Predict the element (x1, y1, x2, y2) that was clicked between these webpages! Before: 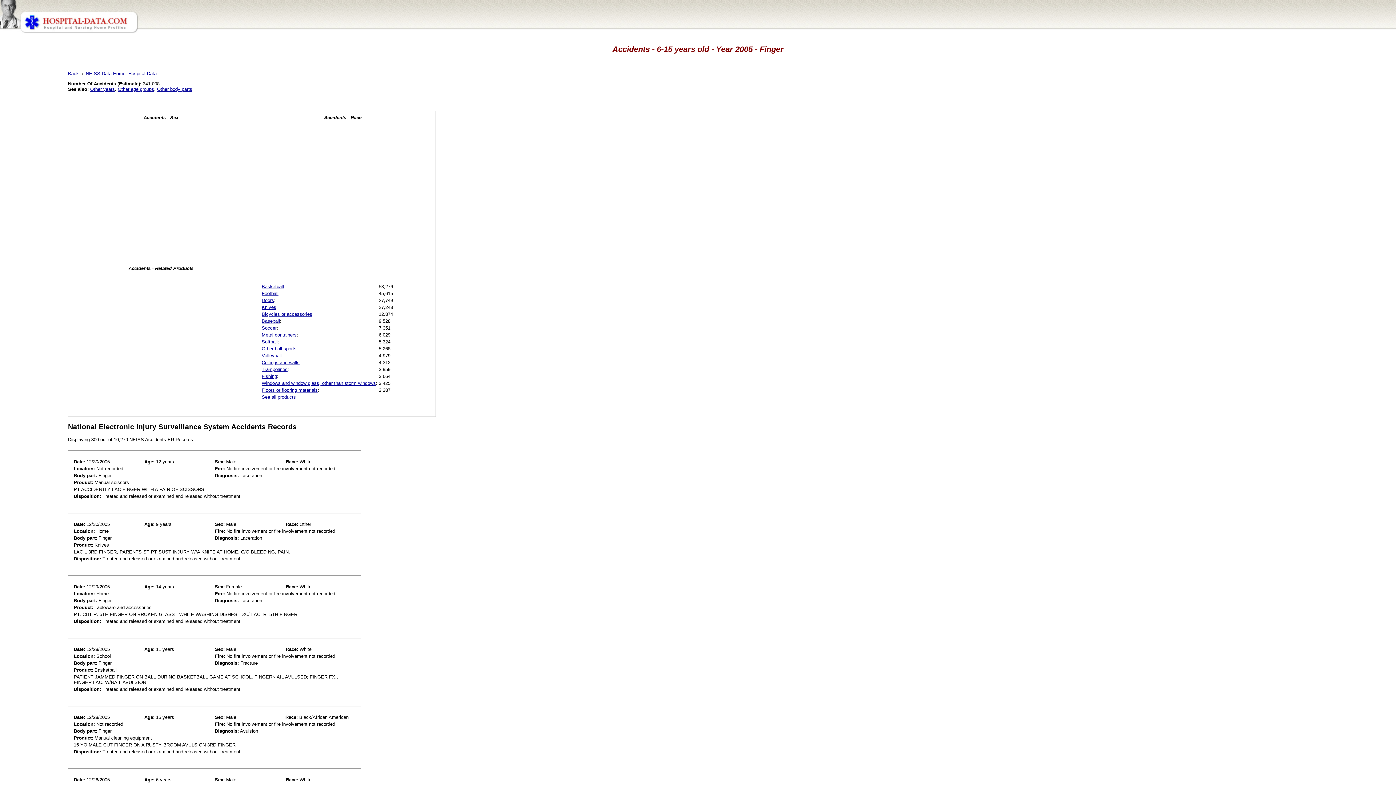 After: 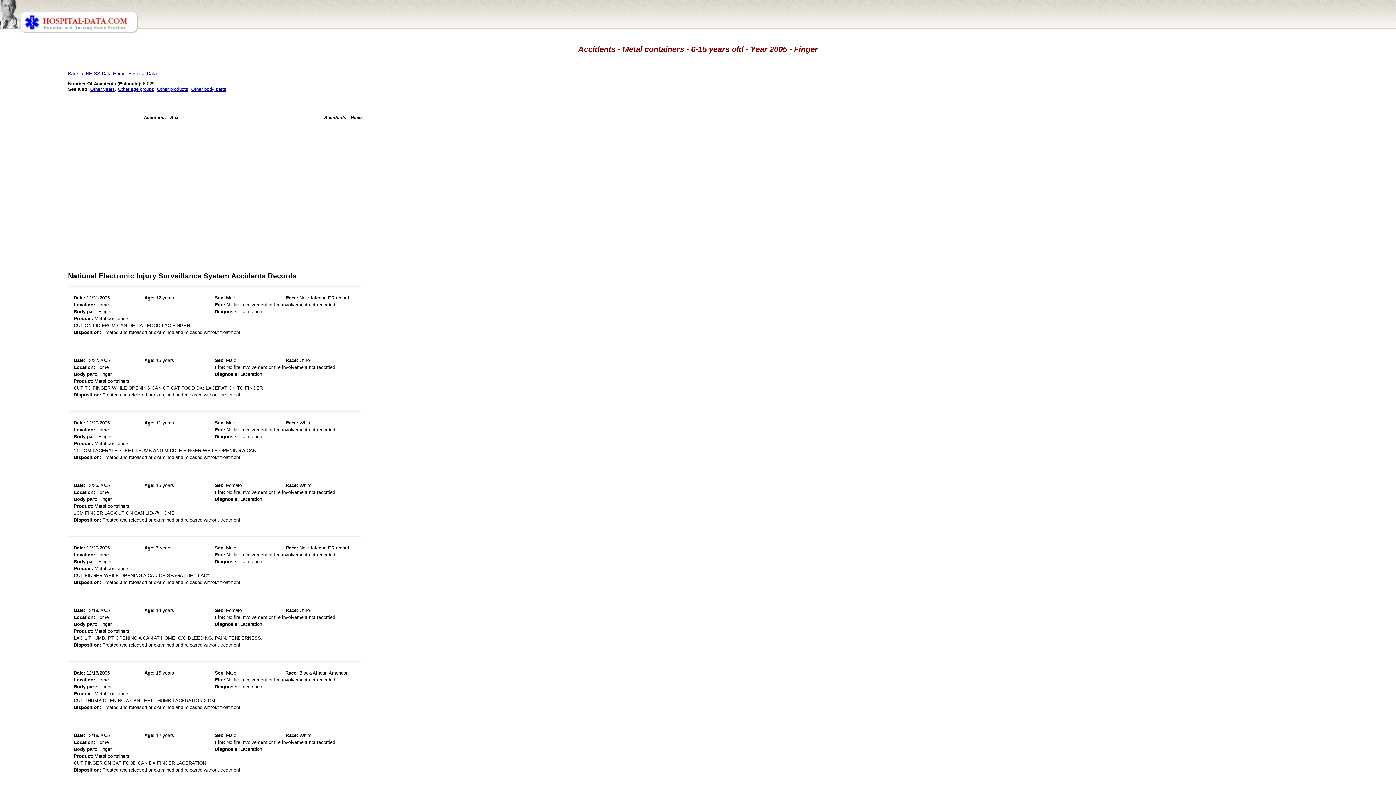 Action: bbox: (261, 332, 296, 337) label: Metal containers